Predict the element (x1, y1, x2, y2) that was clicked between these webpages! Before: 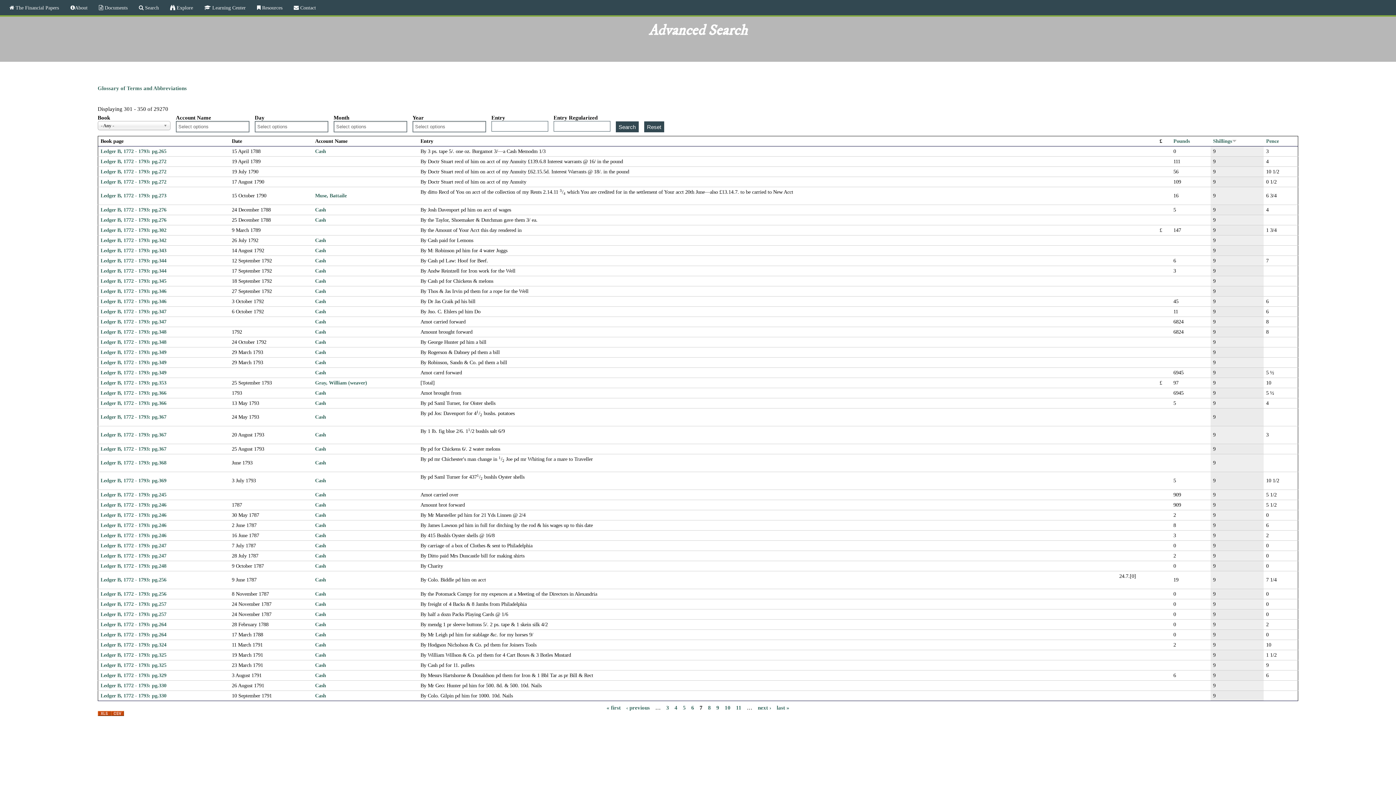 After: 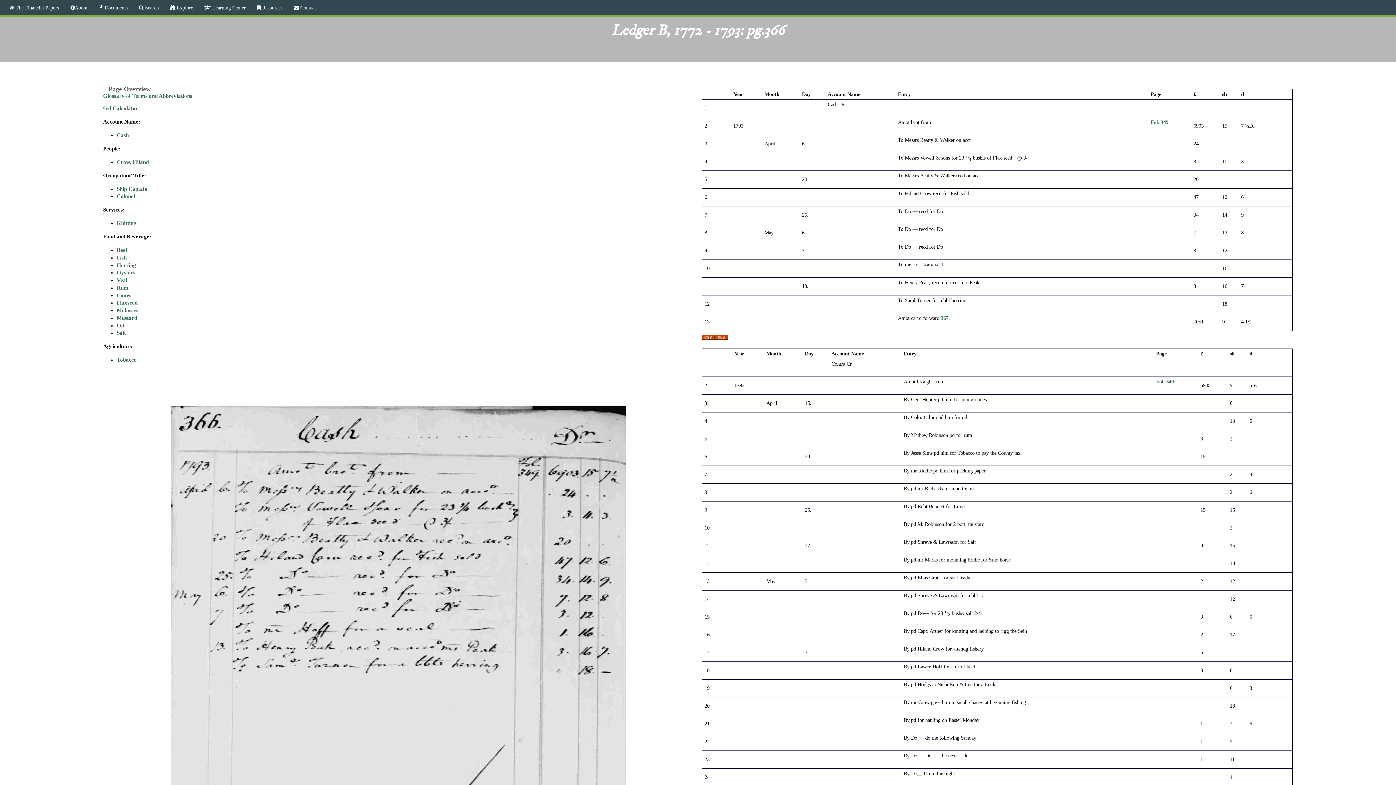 Action: bbox: (100, 400, 166, 406) label: Ledger B, 1772 - 1793: pg.366